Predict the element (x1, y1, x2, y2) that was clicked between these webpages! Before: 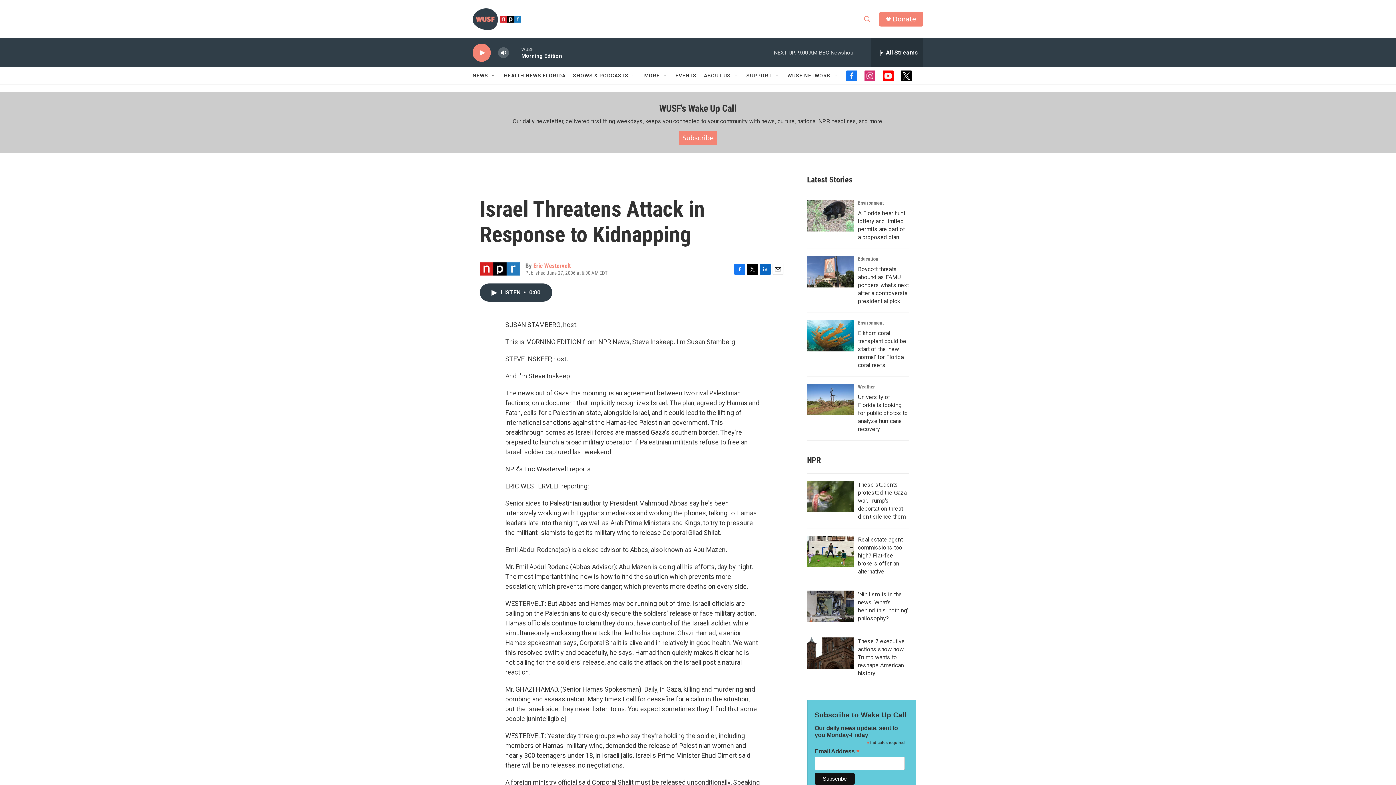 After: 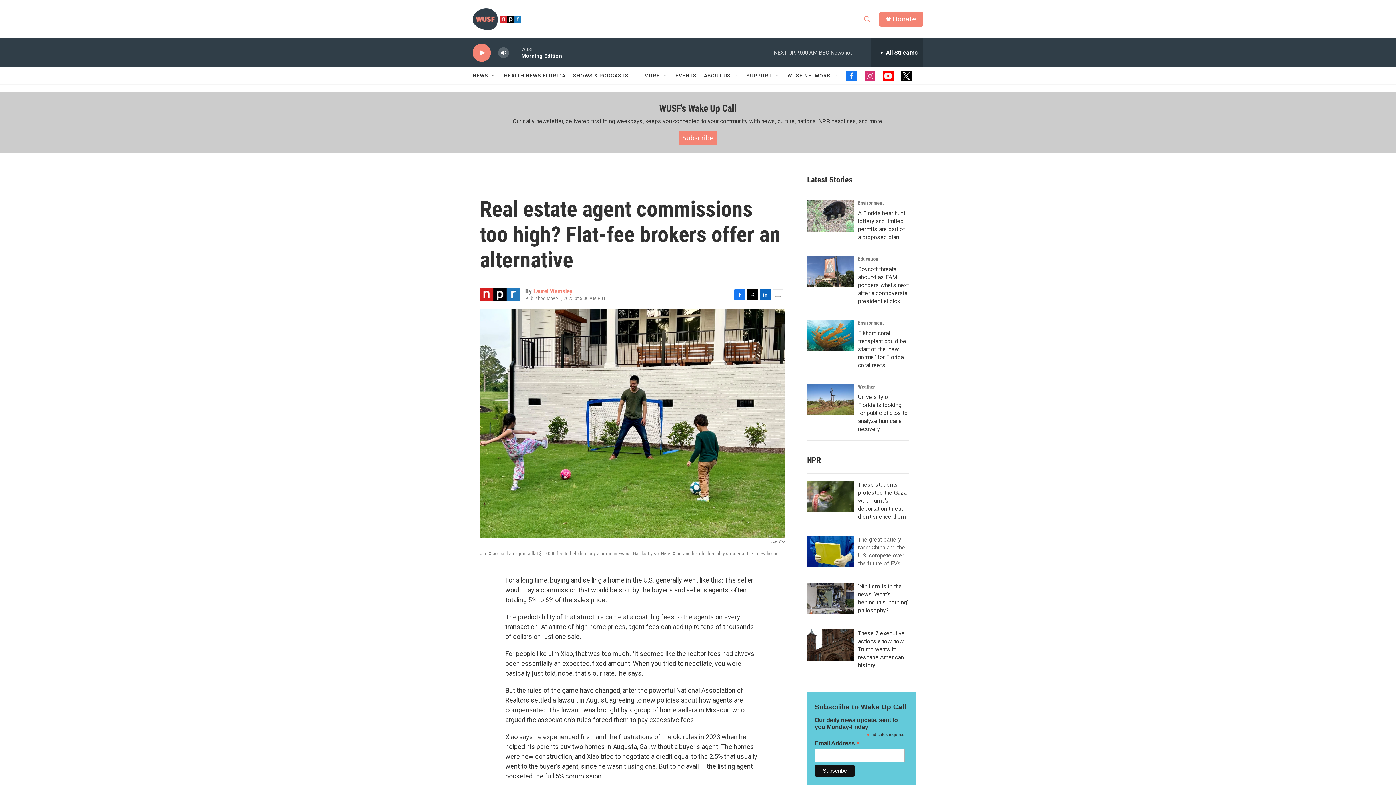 Action: label: Real estate agent commissions too high? Flat-fee brokers offer an alternative bbox: (858, 536, 902, 575)